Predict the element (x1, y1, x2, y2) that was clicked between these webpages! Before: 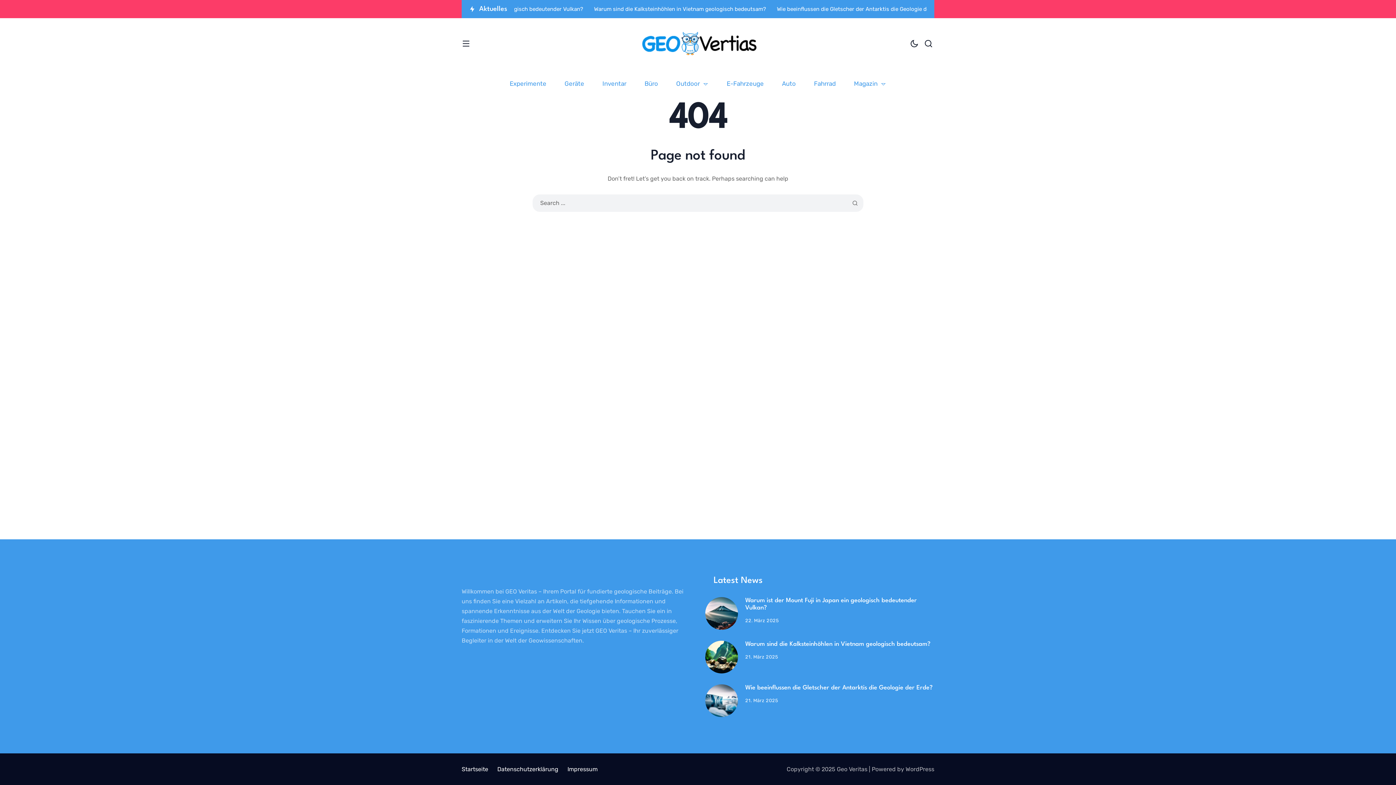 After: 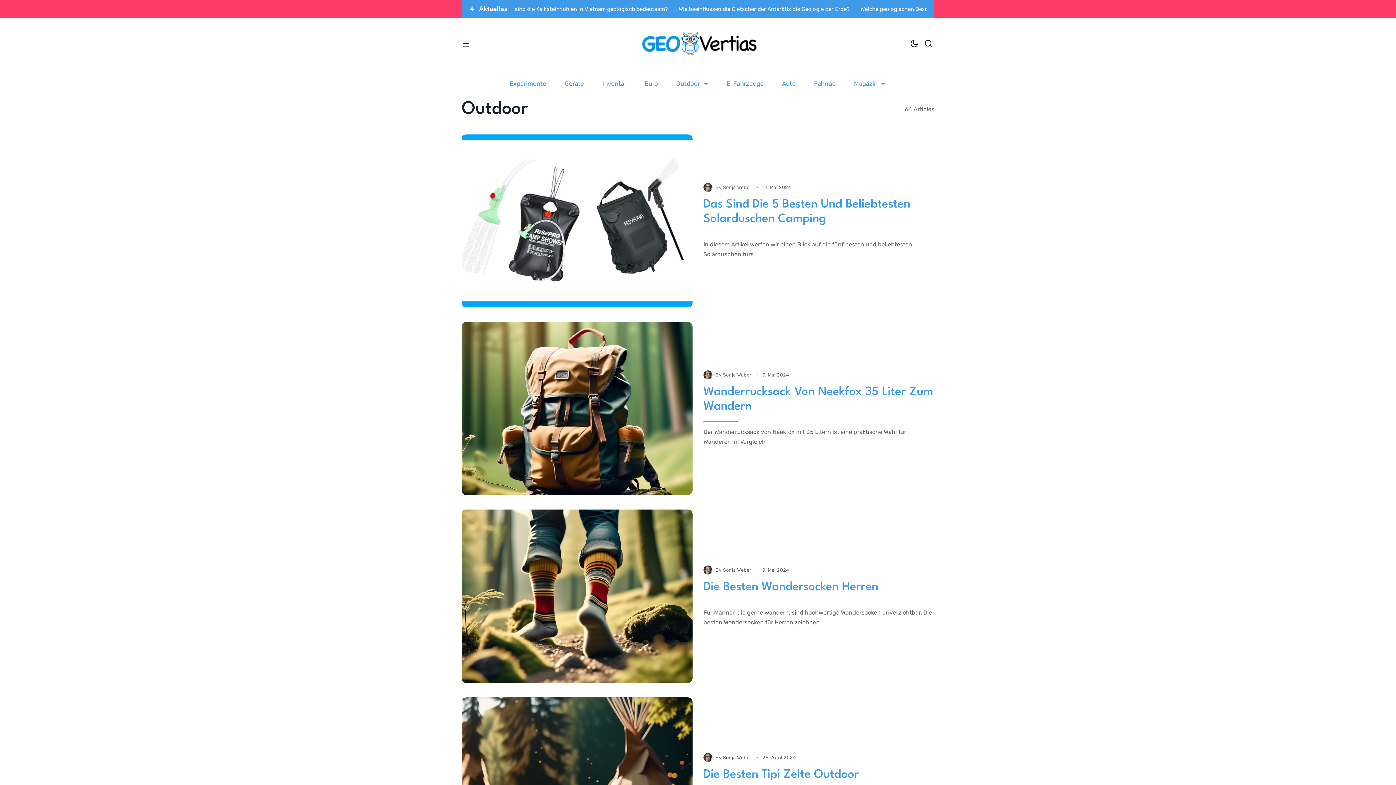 Action: label: Outdoor bbox: (676, 69, 708, 98)